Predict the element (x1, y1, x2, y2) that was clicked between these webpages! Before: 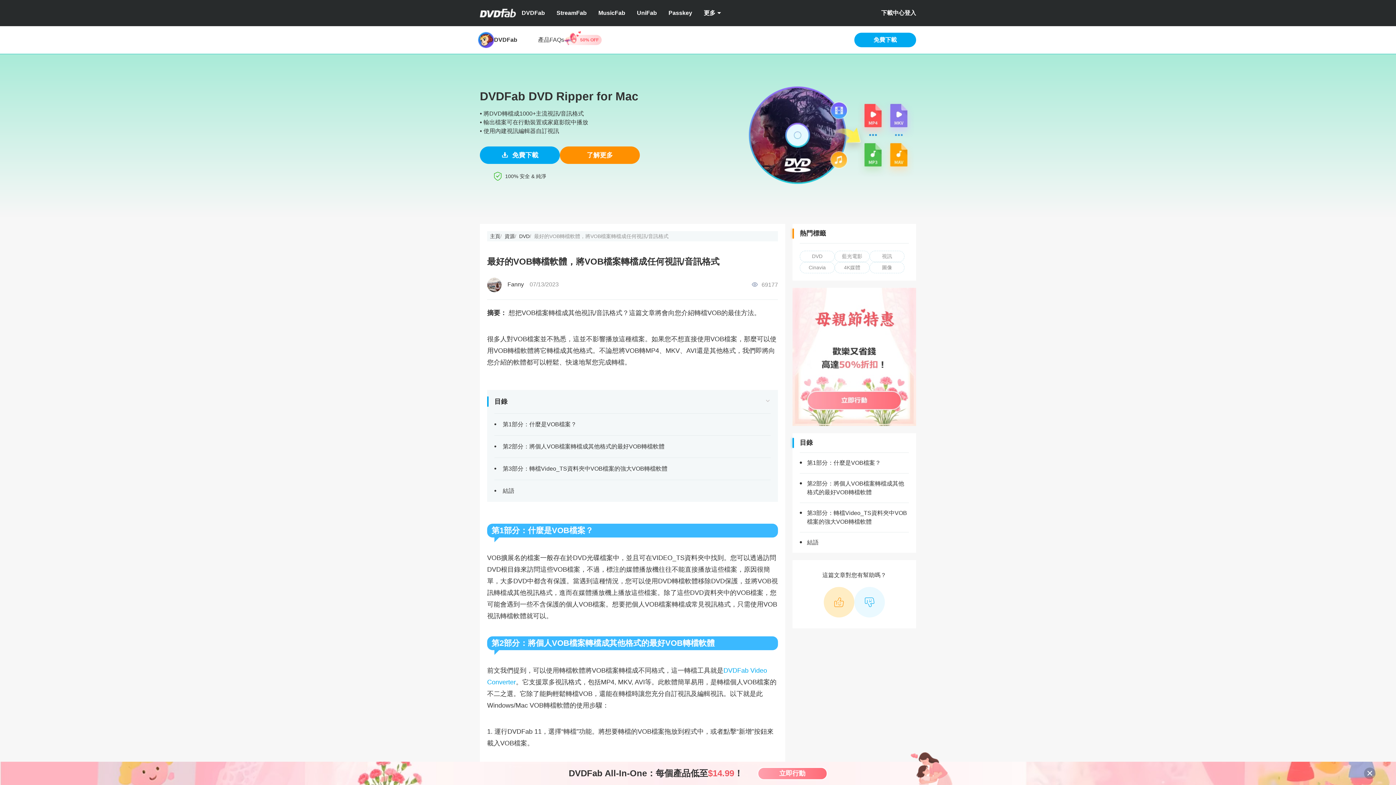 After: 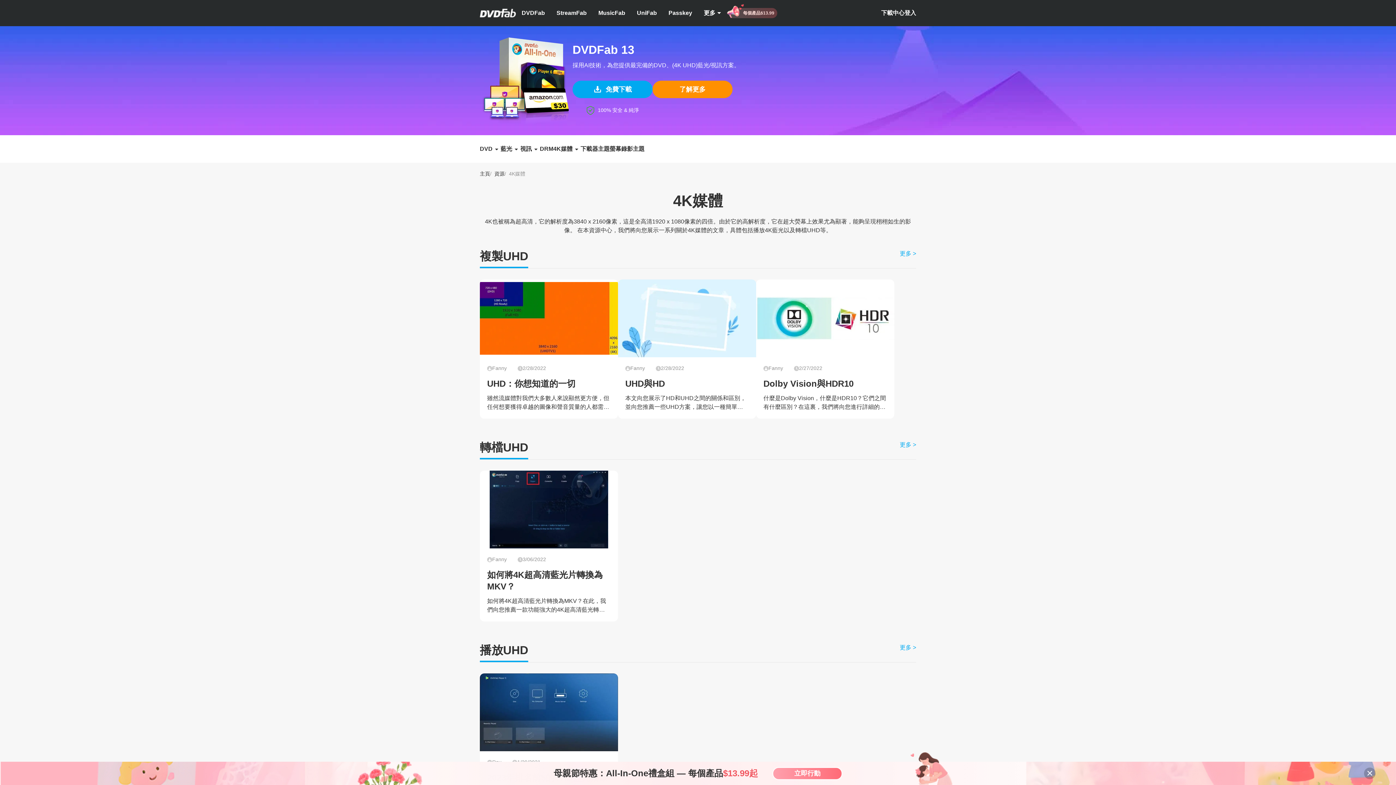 Action: label: 4K媒體 bbox: (834, 262, 869, 273)